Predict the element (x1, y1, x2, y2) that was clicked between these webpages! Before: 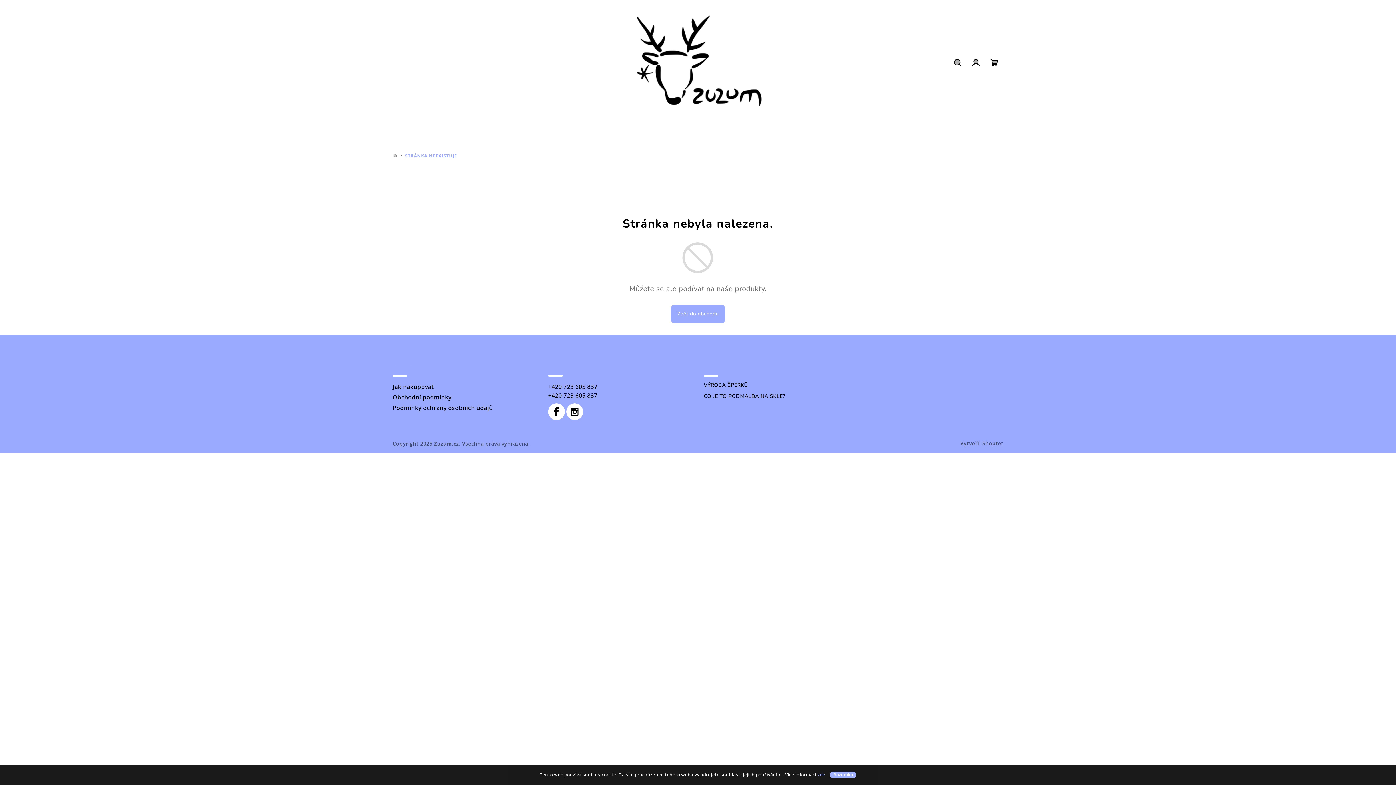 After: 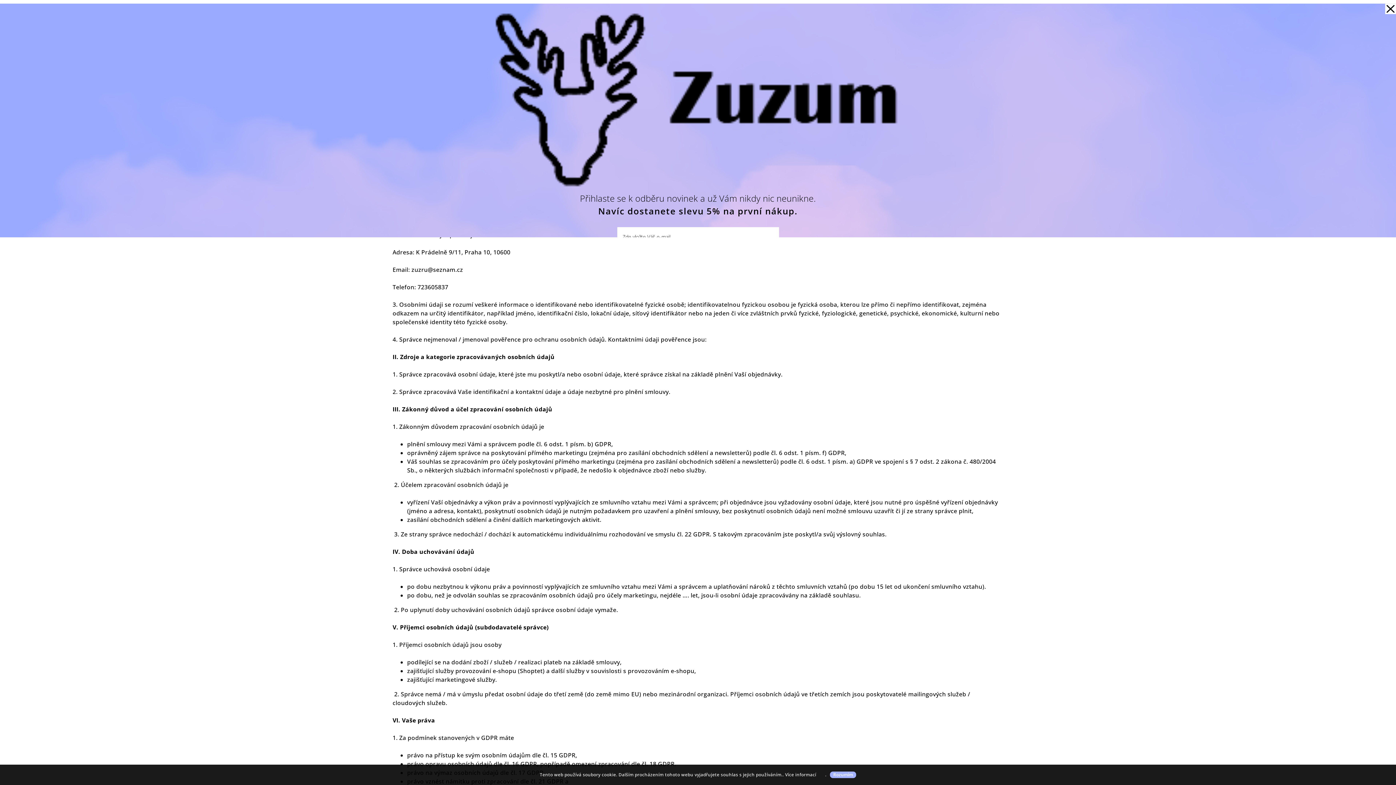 Action: bbox: (392, 404, 492, 412) label: Podmínky ochrany osobních údajů